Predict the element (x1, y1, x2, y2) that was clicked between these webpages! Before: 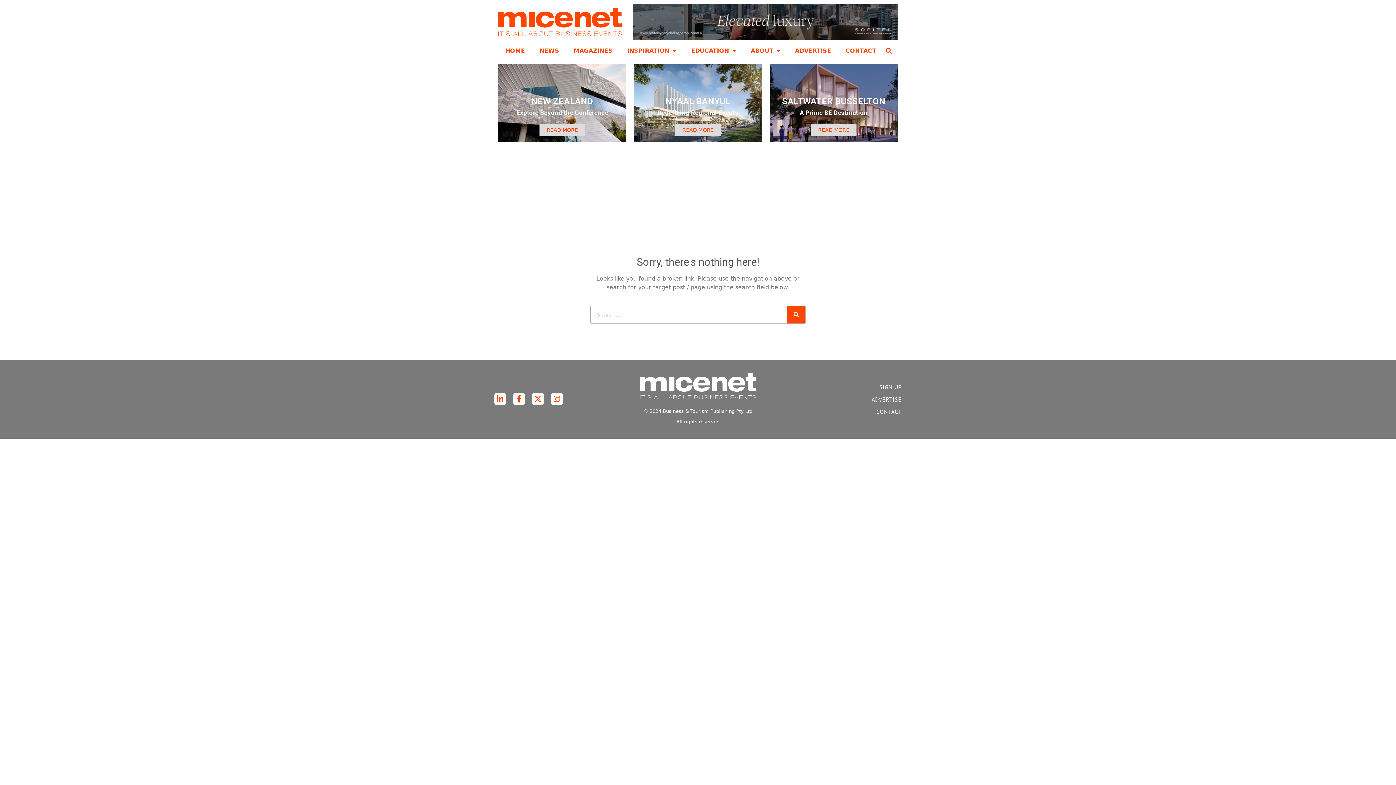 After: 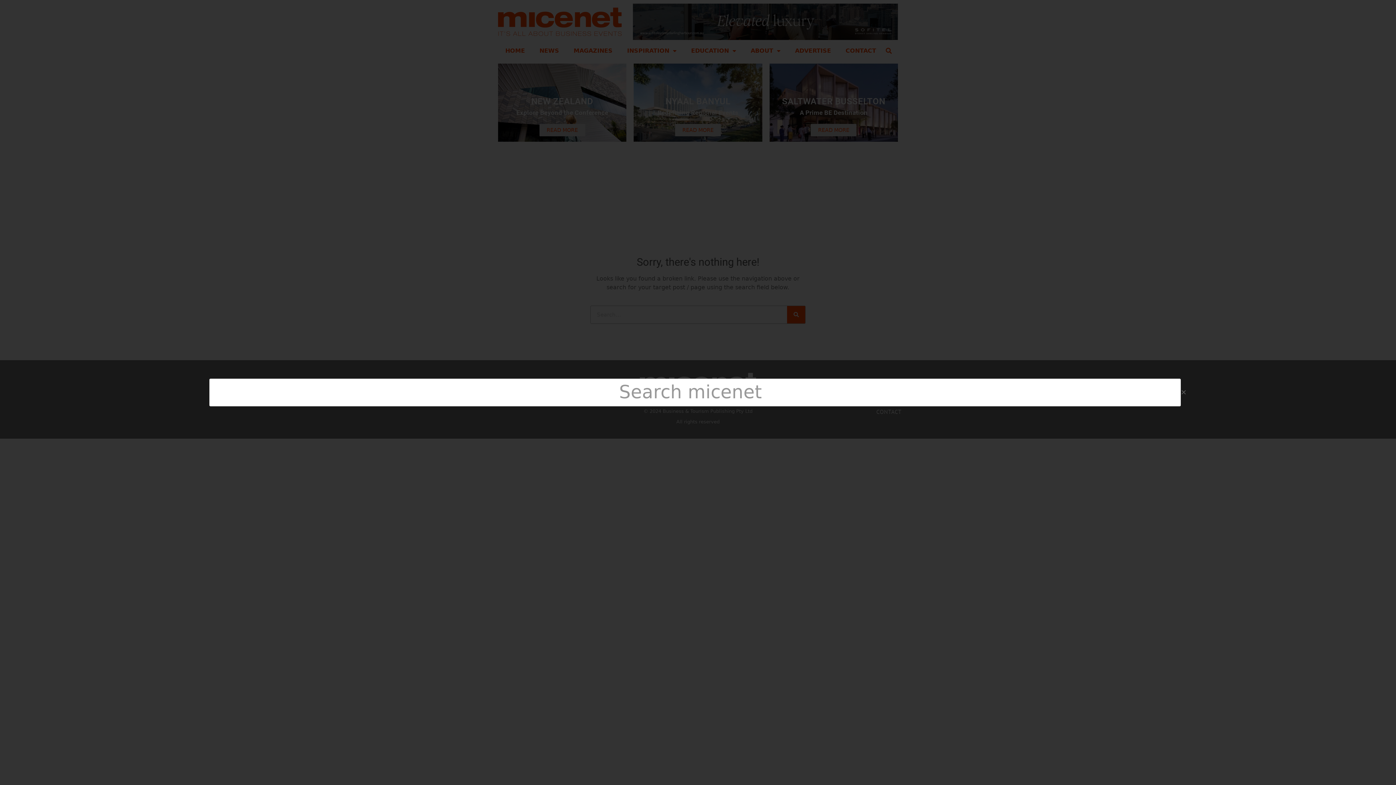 Action: bbox: (883, 45, 894, 56) label: Search